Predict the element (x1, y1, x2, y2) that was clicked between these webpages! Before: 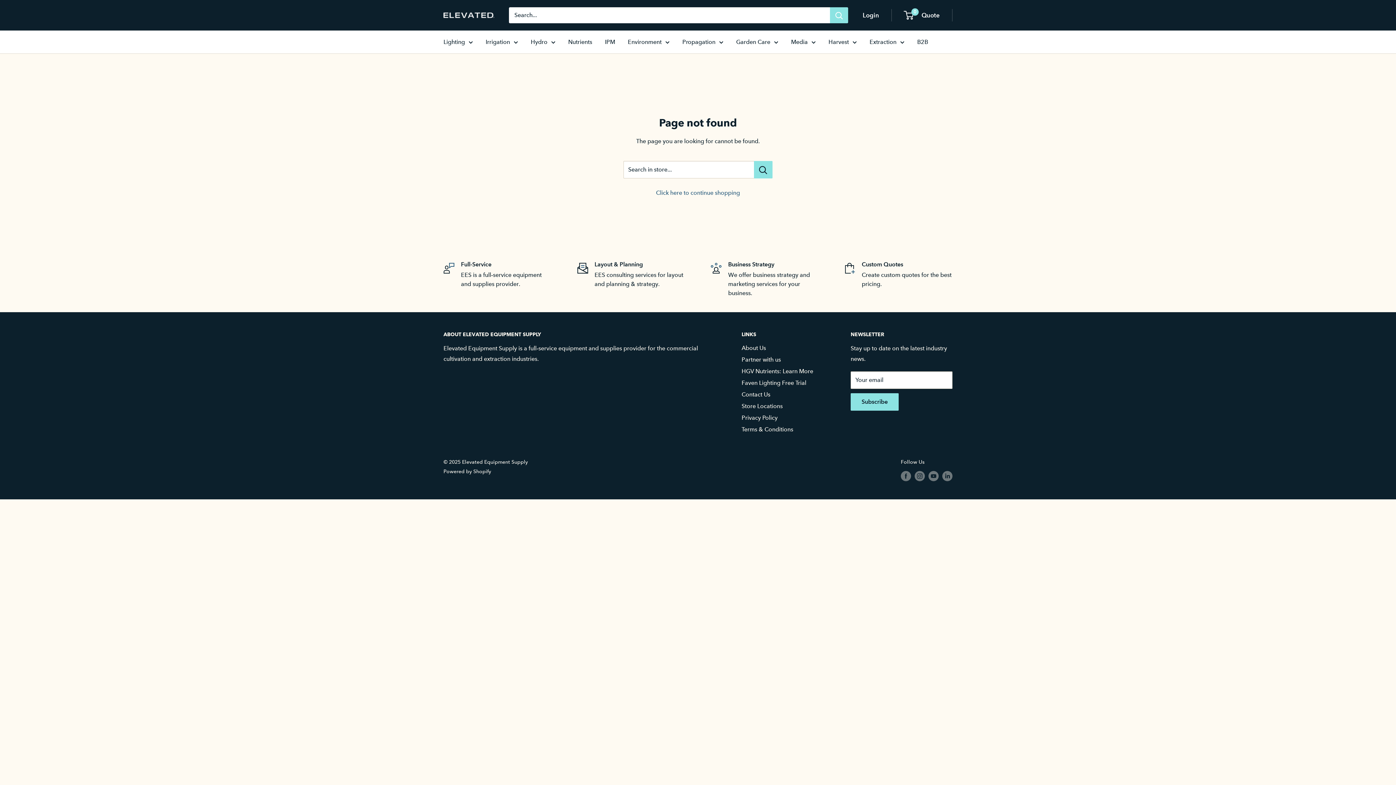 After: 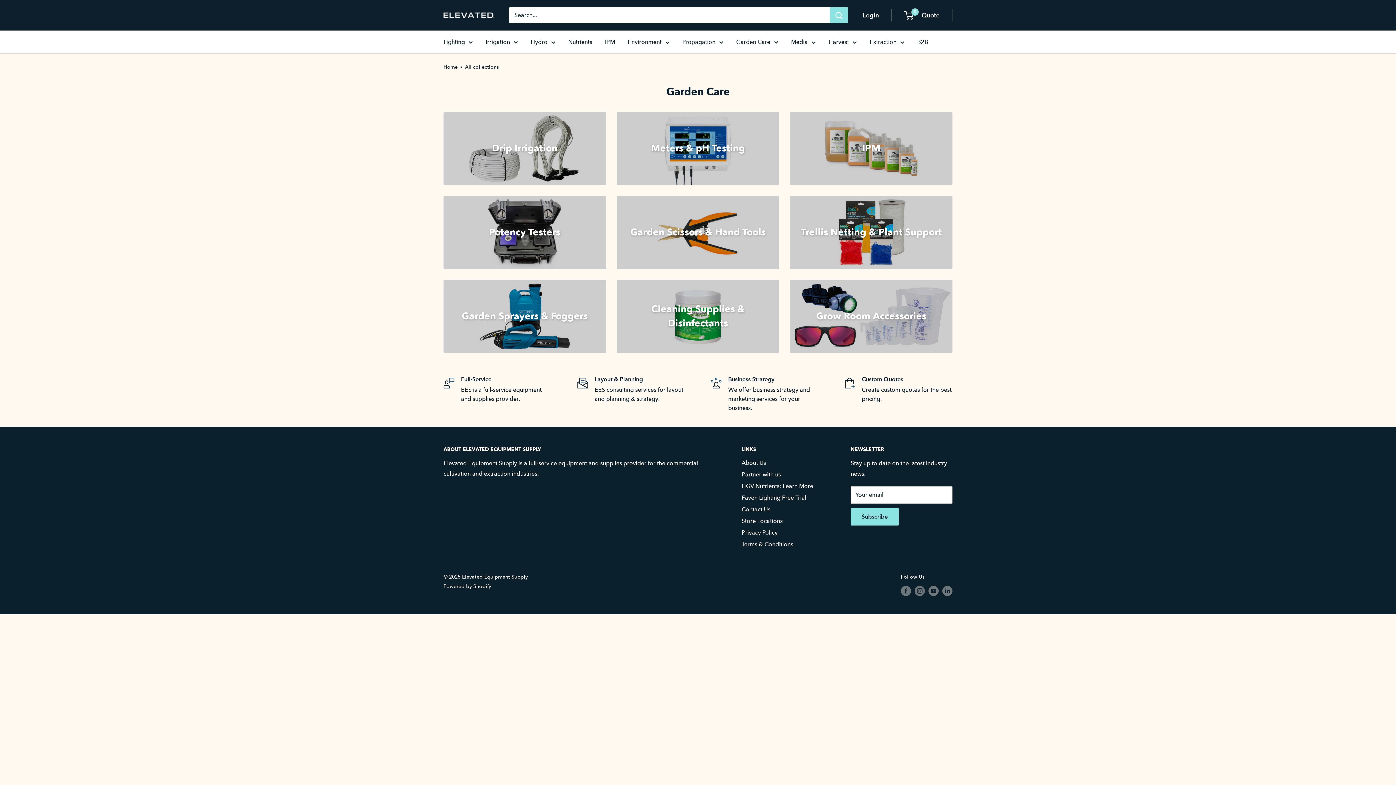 Action: bbox: (736, 36, 778, 47) label: Garden Care